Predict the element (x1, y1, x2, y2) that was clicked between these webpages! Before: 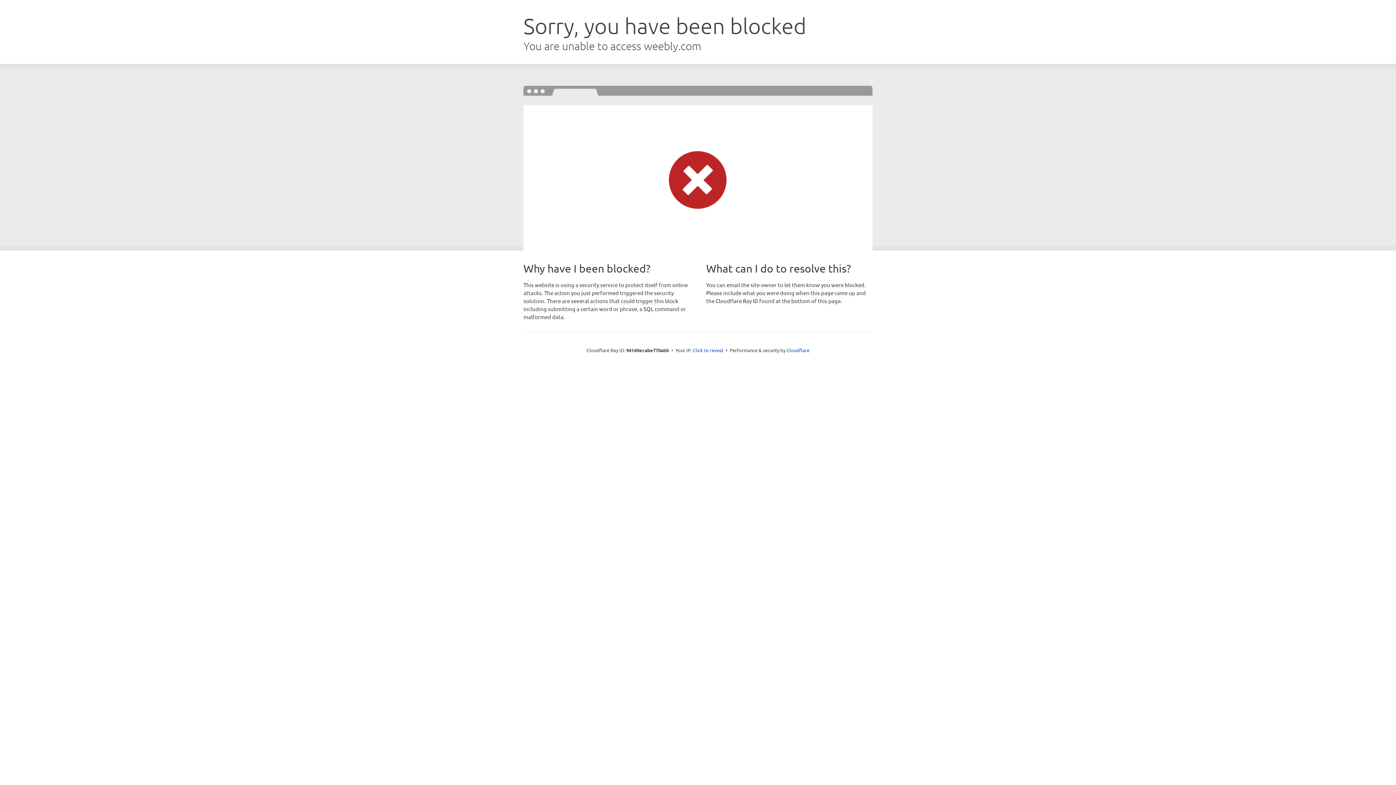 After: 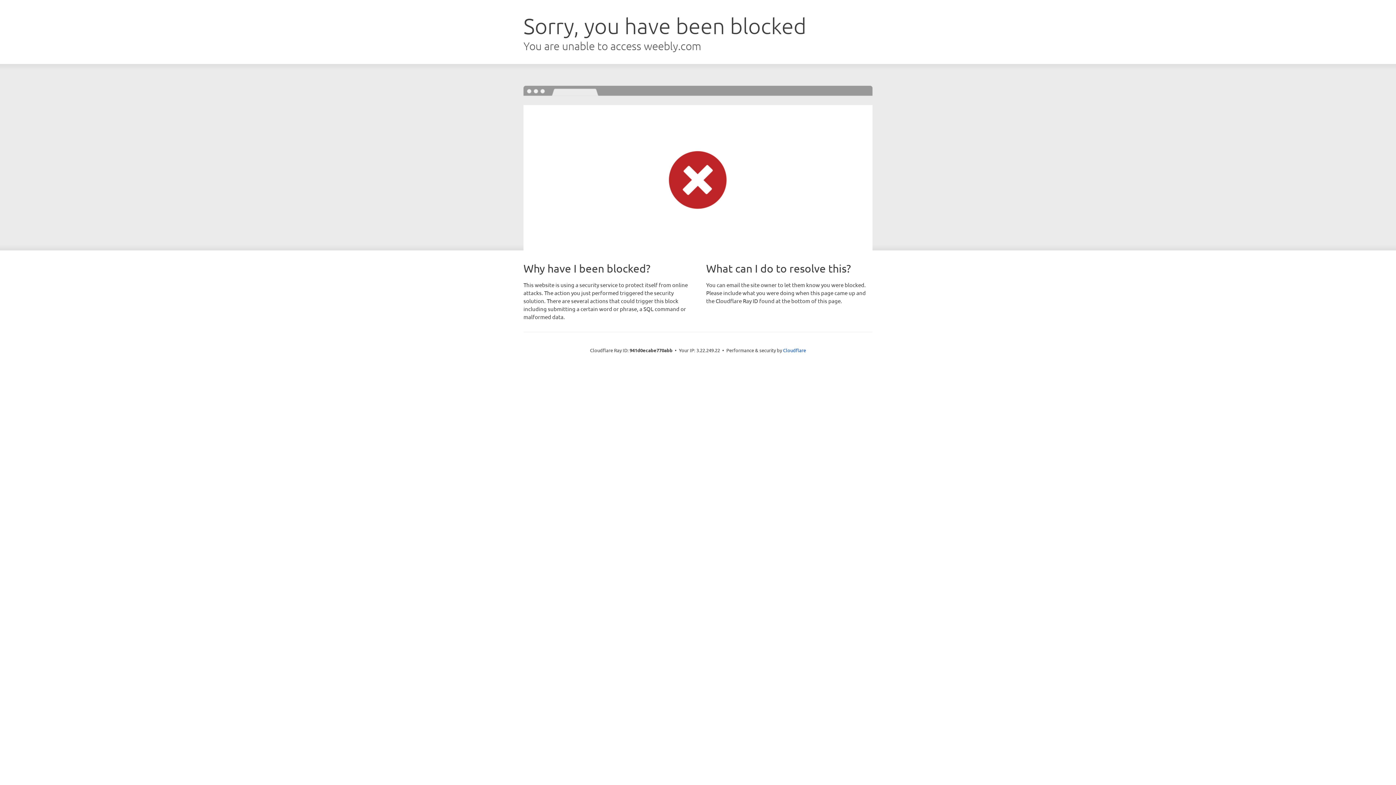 Action: label: Click to reveal bbox: (693, 346, 723, 353)